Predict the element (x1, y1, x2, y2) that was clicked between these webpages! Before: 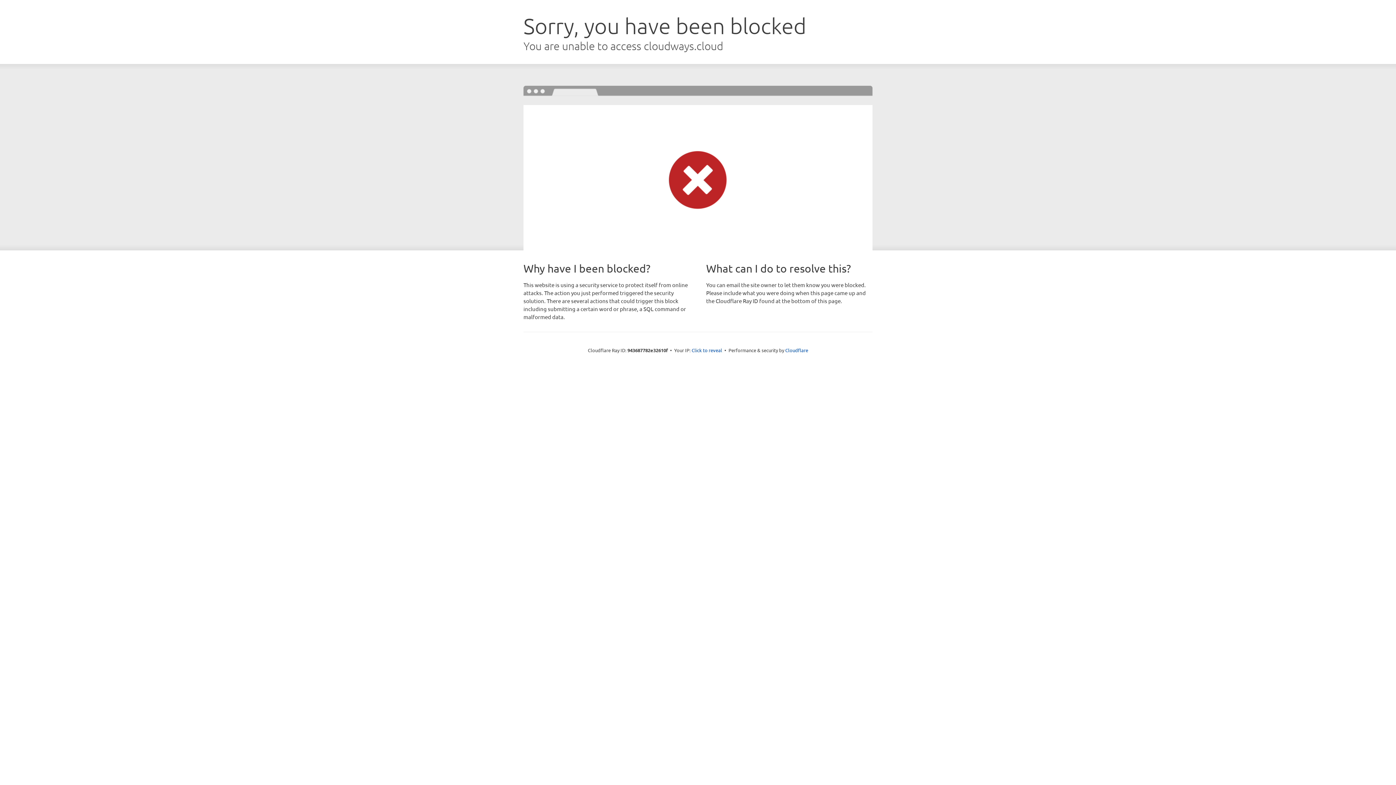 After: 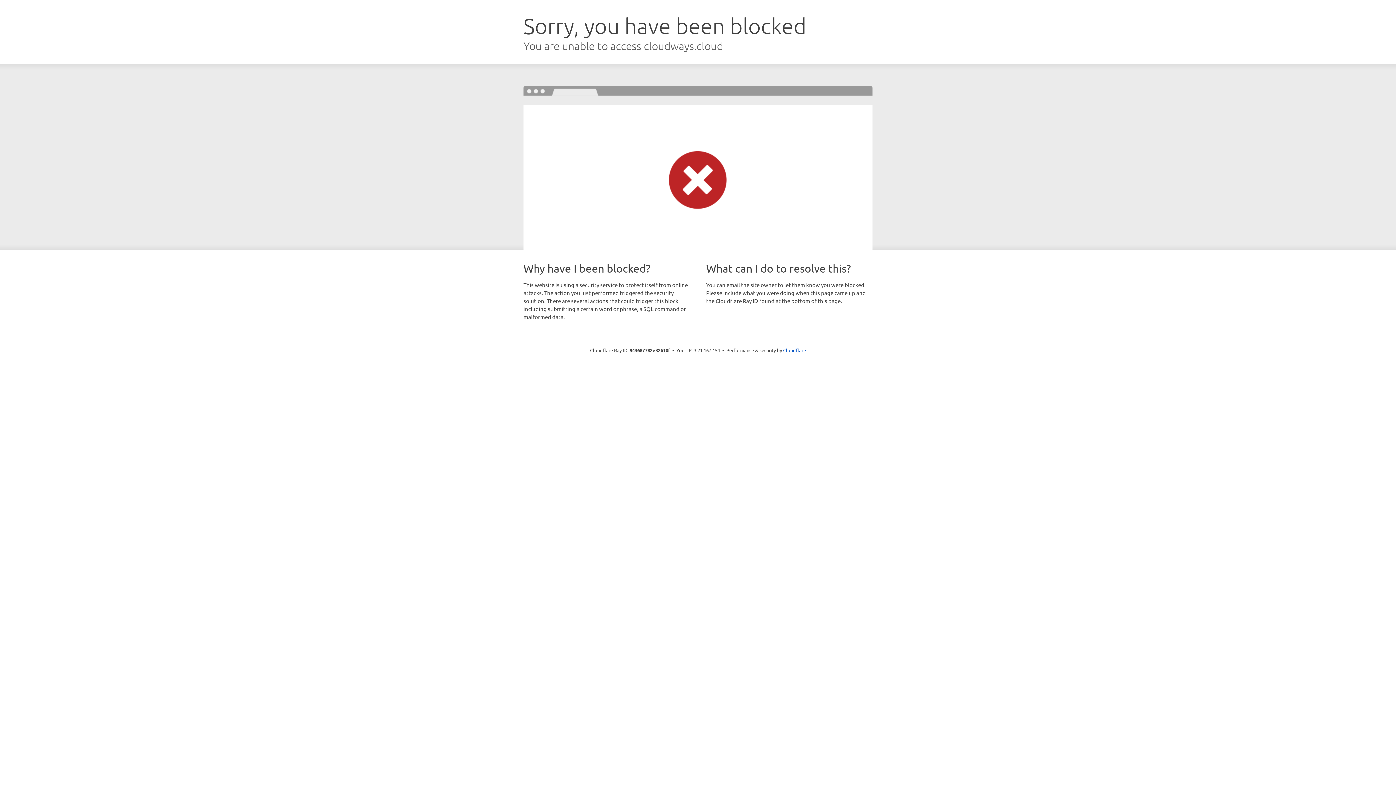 Action: label: Click to reveal bbox: (691, 346, 722, 353)